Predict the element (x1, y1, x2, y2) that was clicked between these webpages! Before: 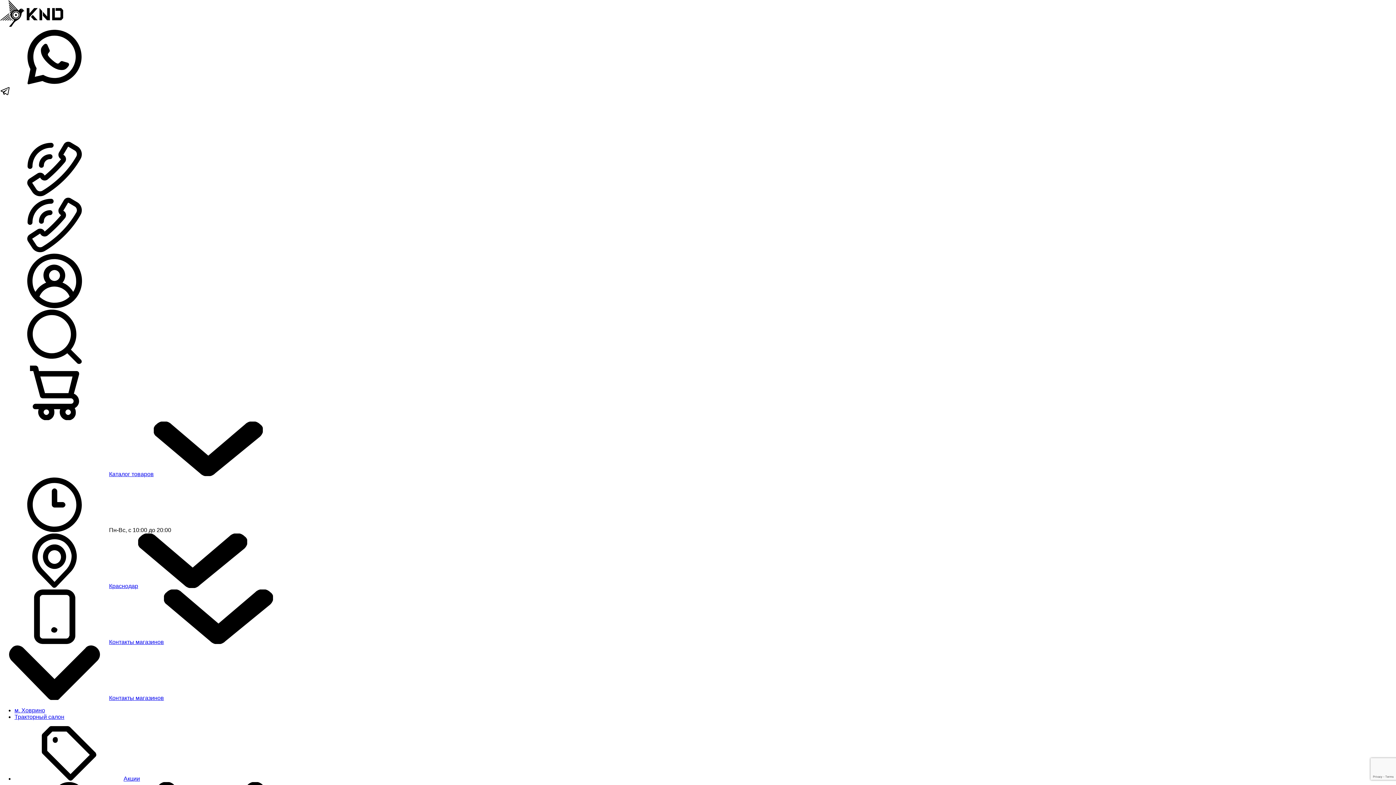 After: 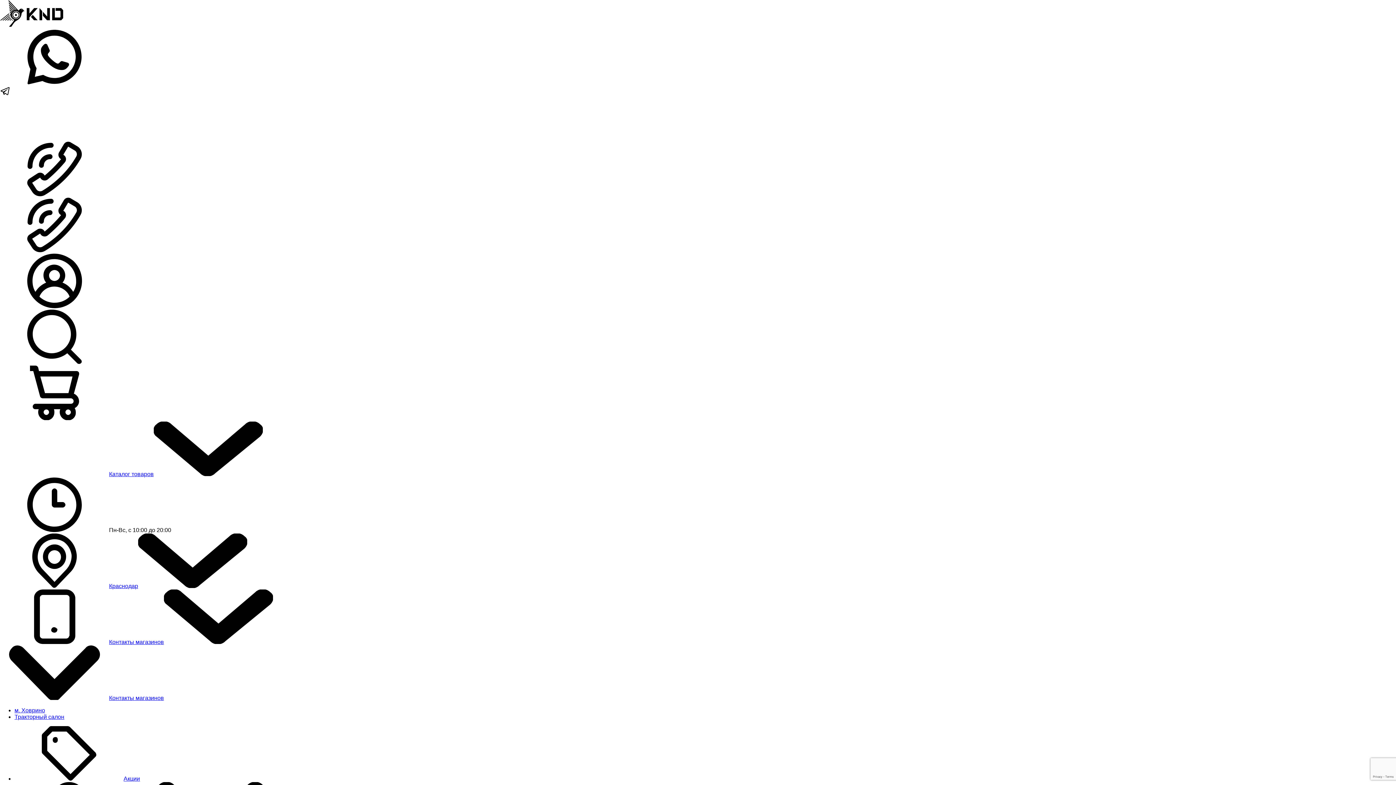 Action: label: Каталог товаров bbox: (0, 471, 262, 477)